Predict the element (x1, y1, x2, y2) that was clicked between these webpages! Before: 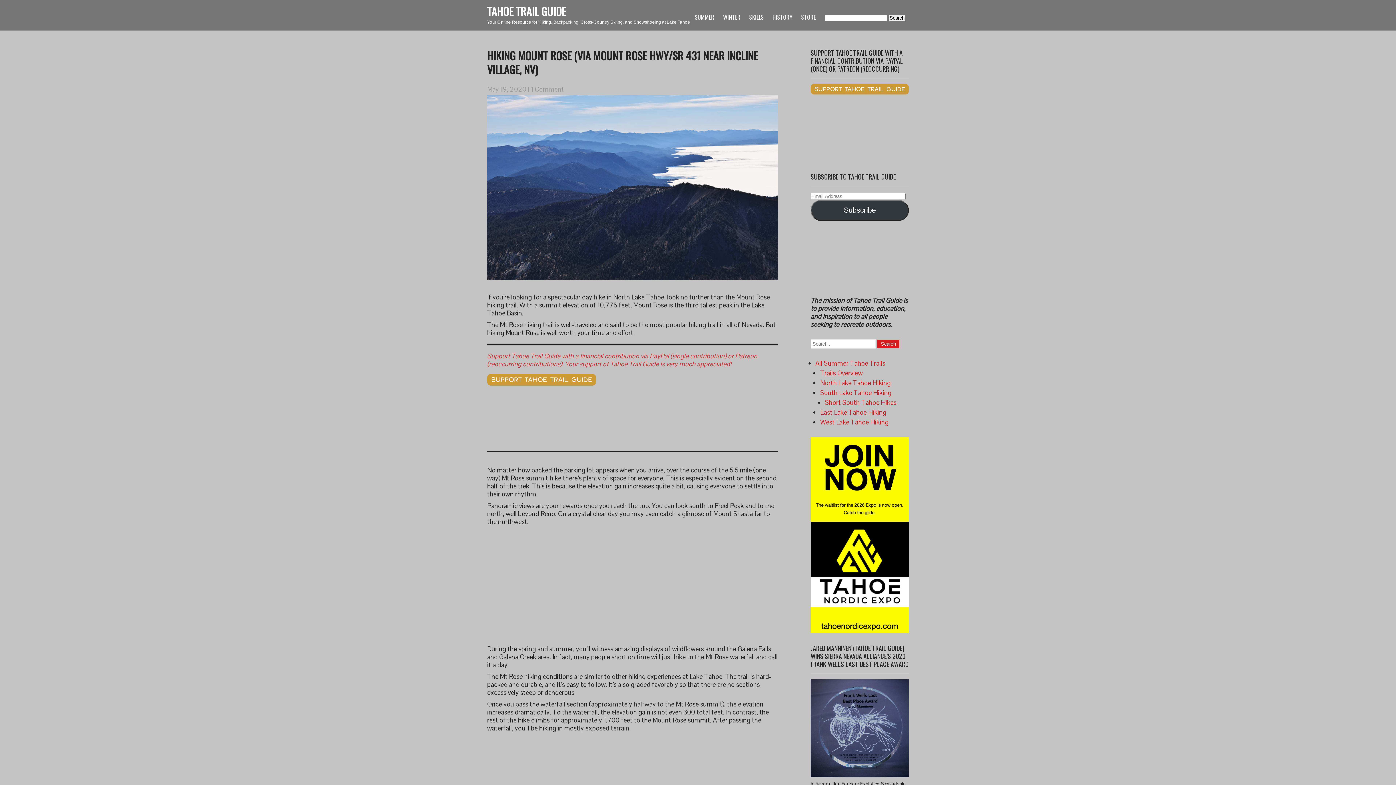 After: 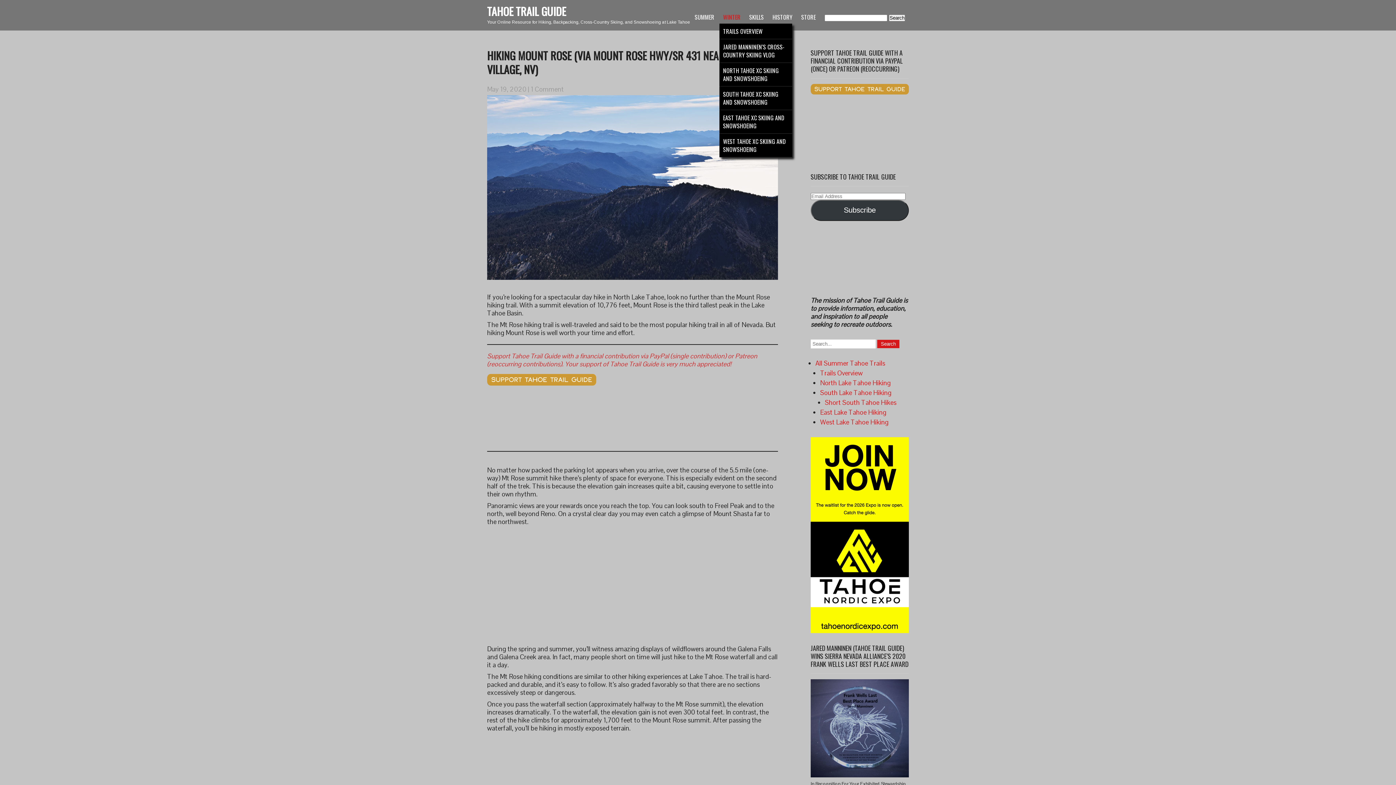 Action: bbox: (719, 9, 744, 24) label: WINTER